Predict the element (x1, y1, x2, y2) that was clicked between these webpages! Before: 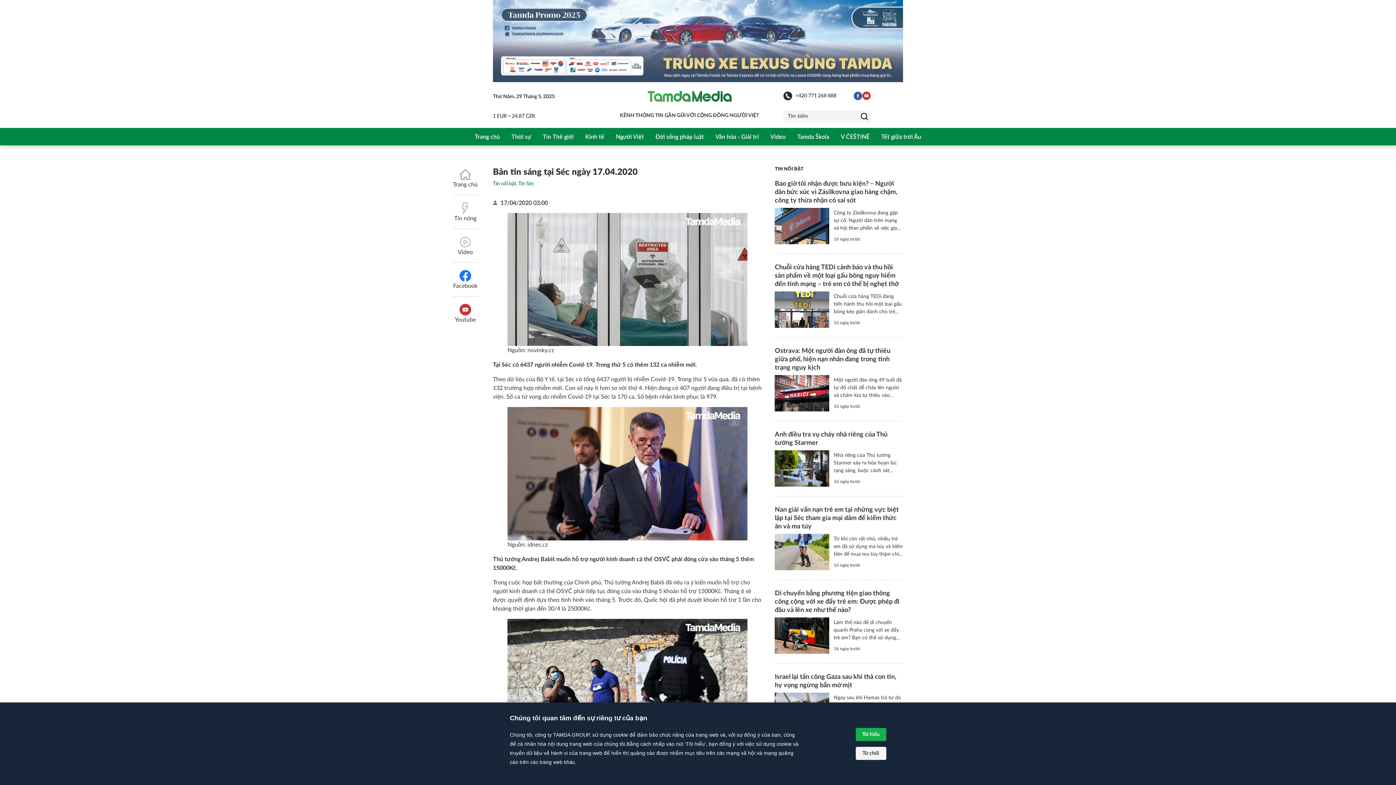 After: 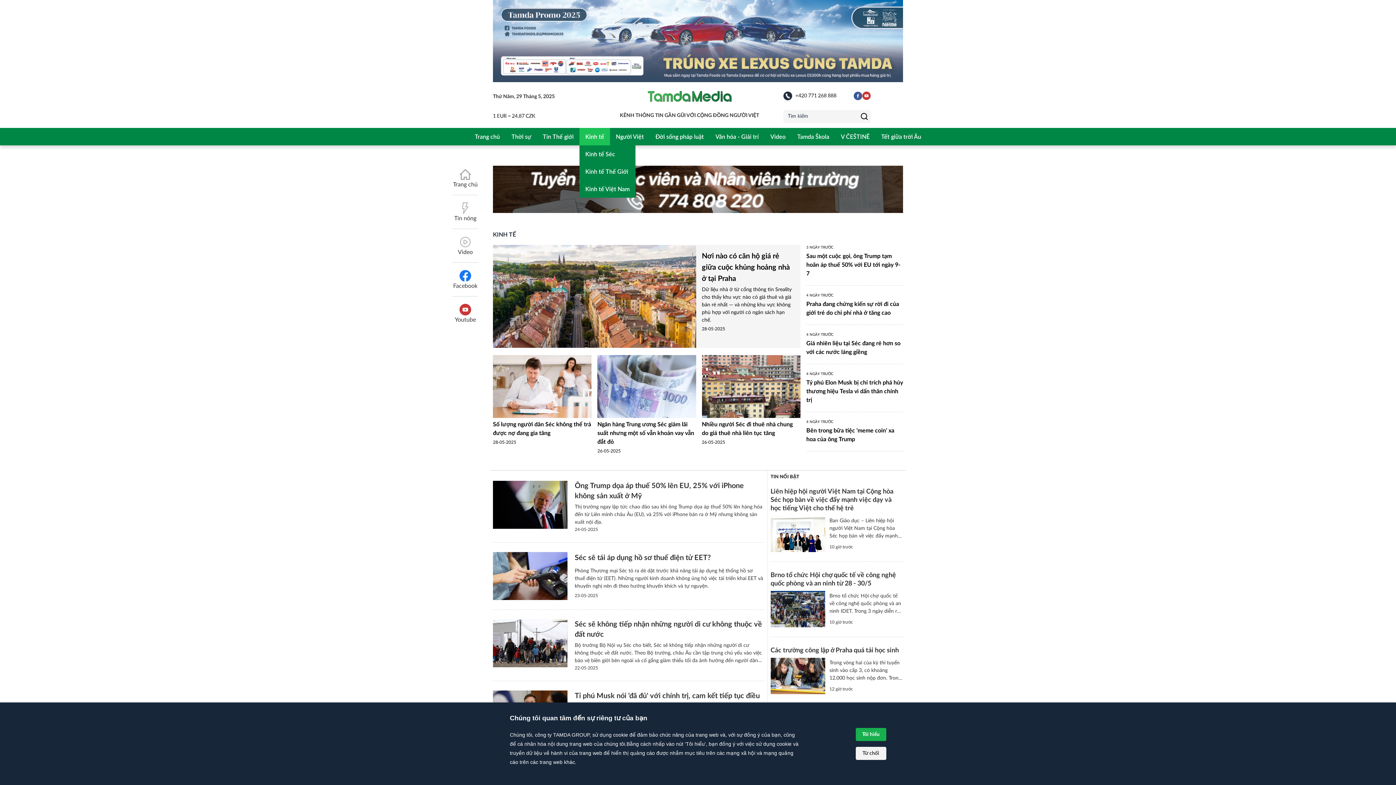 Action: label: Kinh tế bbox: (579, 127, 610, 145)